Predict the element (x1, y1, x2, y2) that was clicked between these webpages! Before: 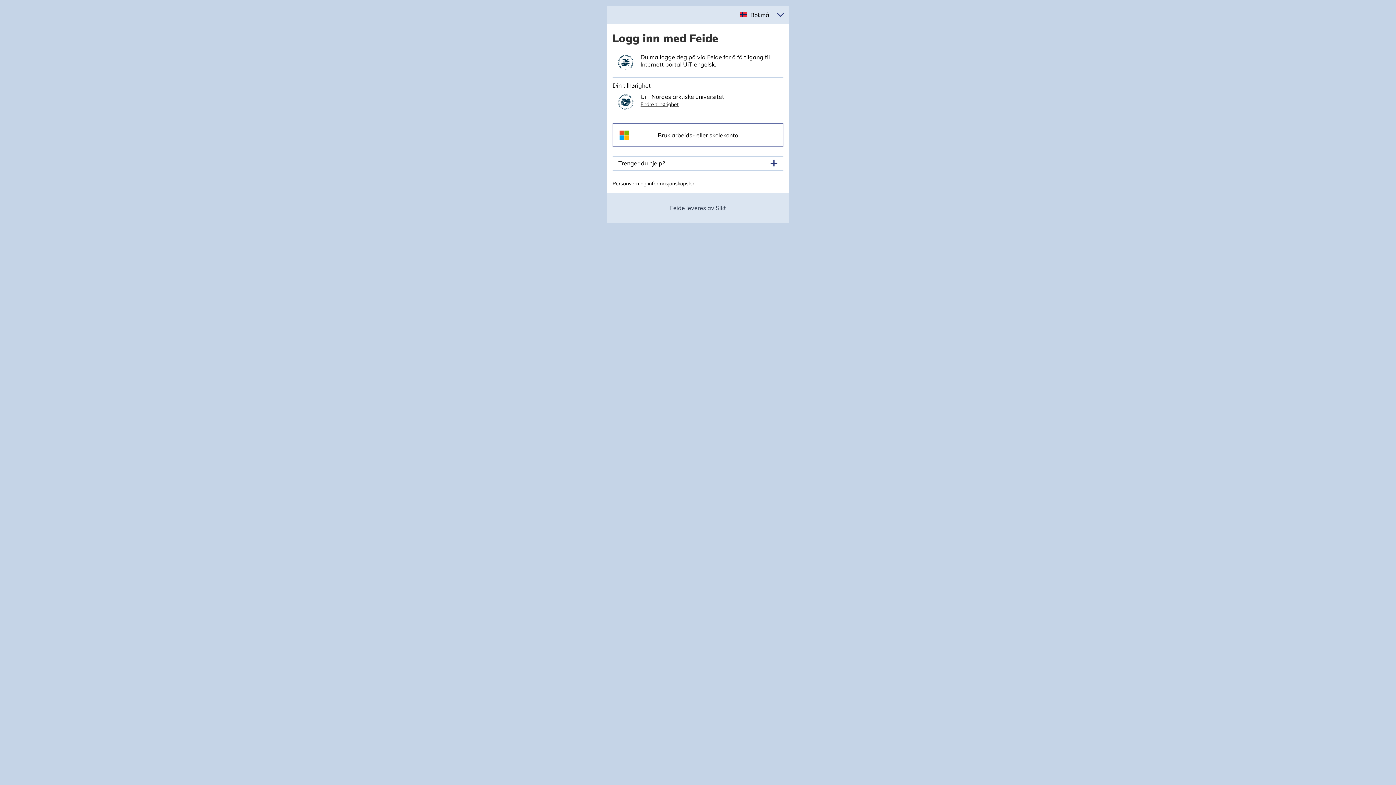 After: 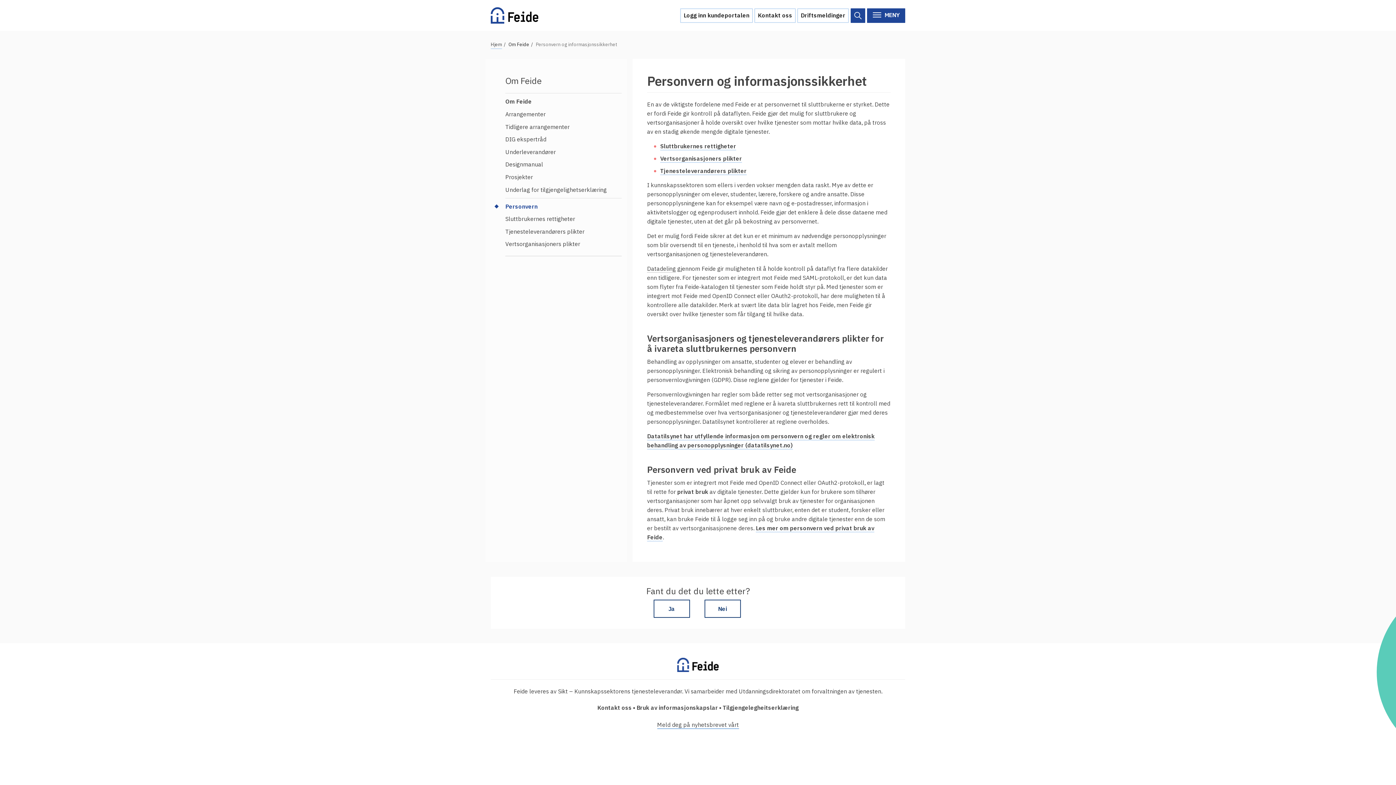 Action: bbox: (612, 180, 694, 186) label: Personvern og informasjonskapsler